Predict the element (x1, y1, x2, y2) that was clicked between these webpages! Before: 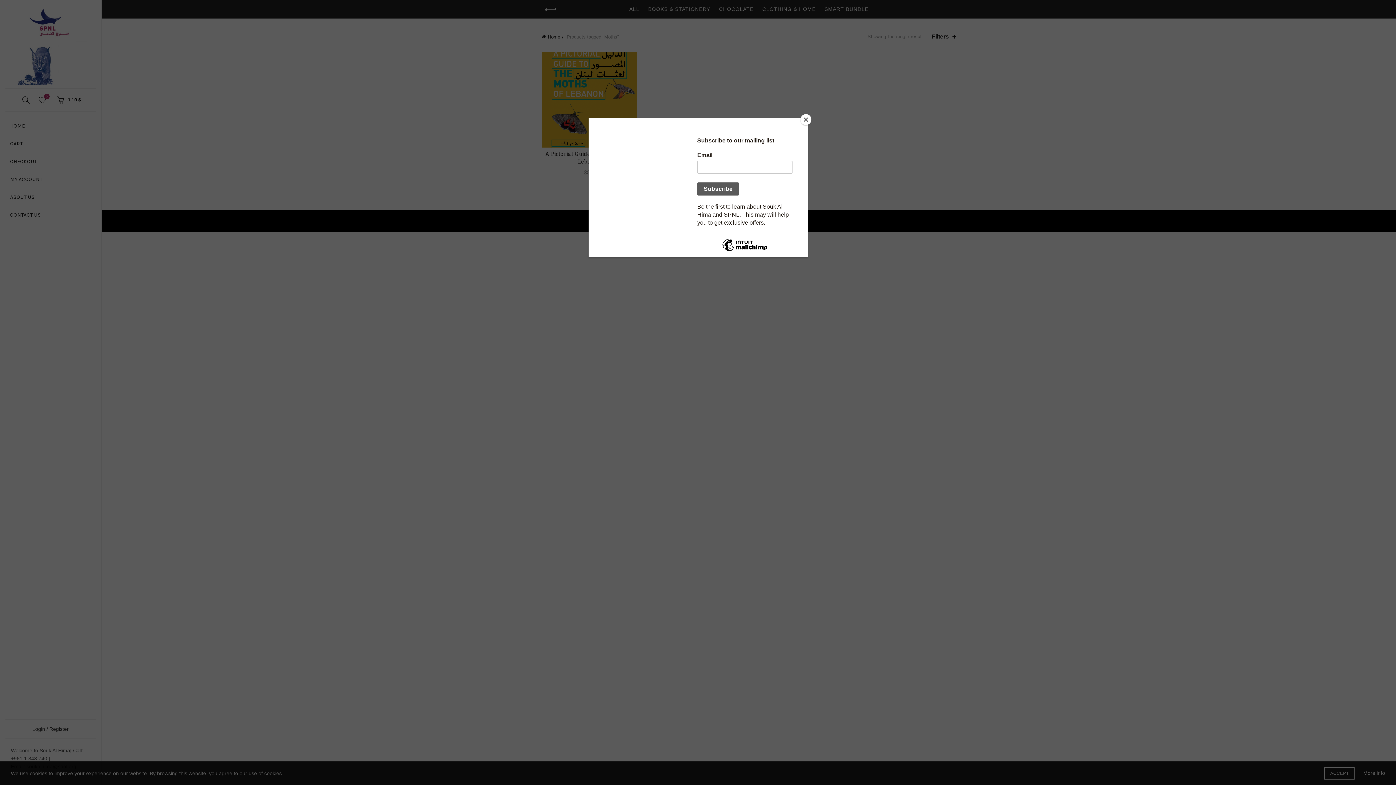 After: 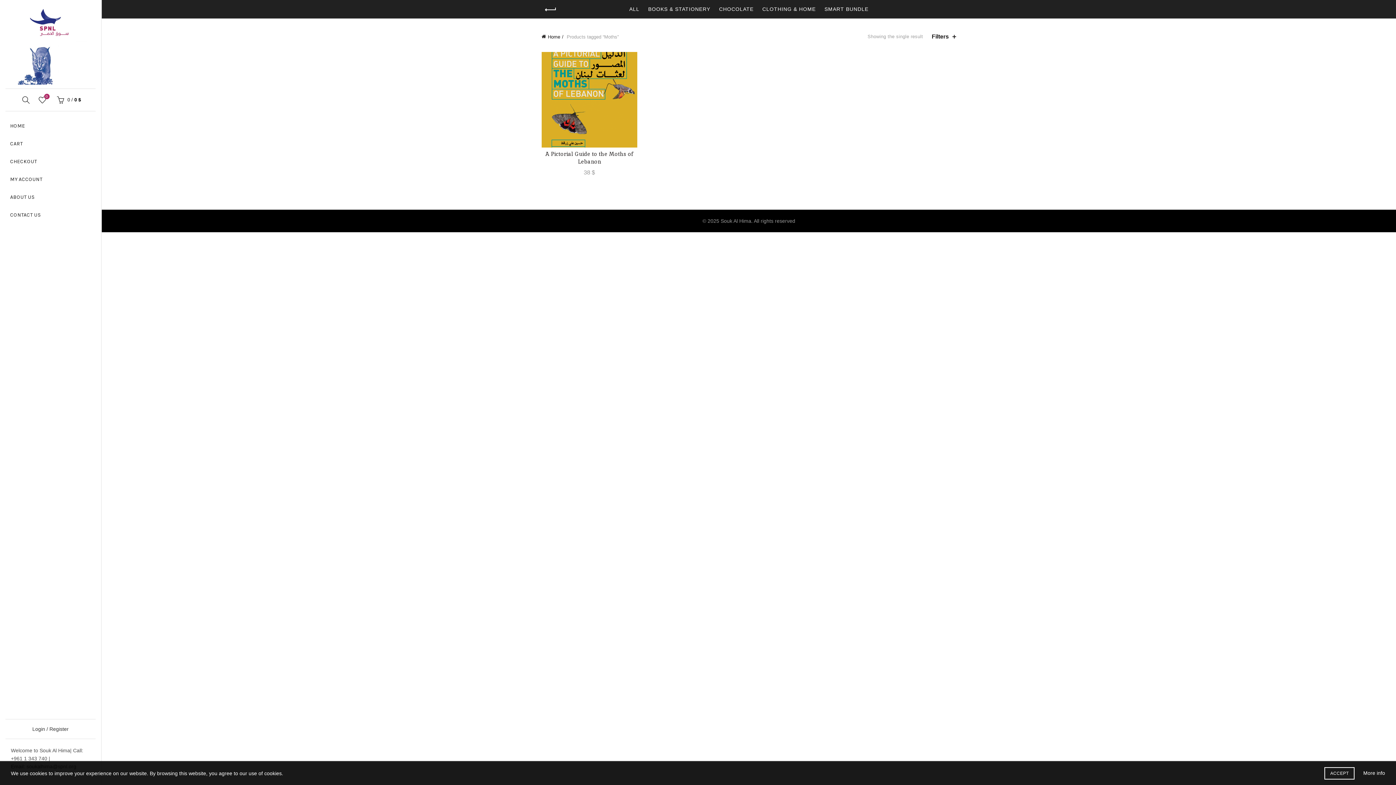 Action: bbox: (800, 114, 811, 125) label: Close